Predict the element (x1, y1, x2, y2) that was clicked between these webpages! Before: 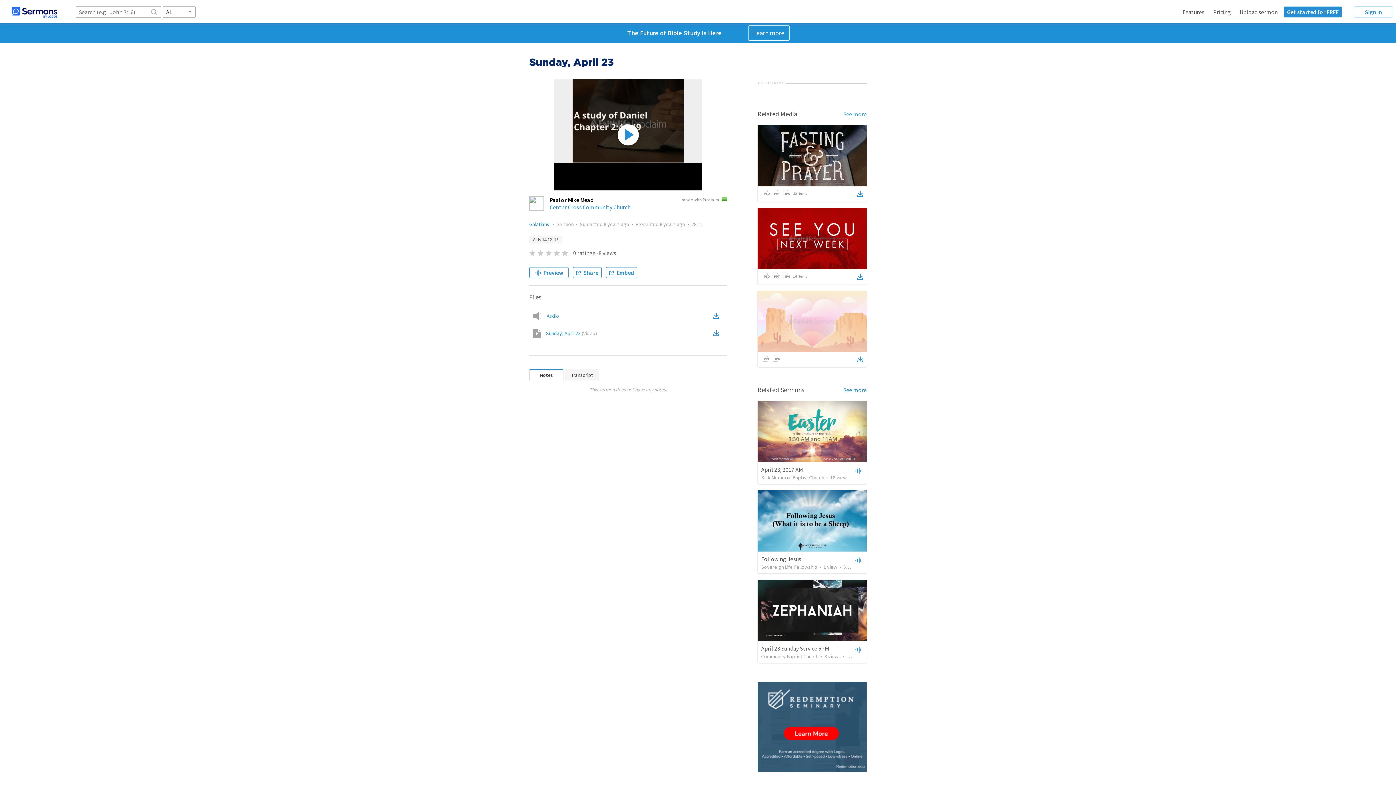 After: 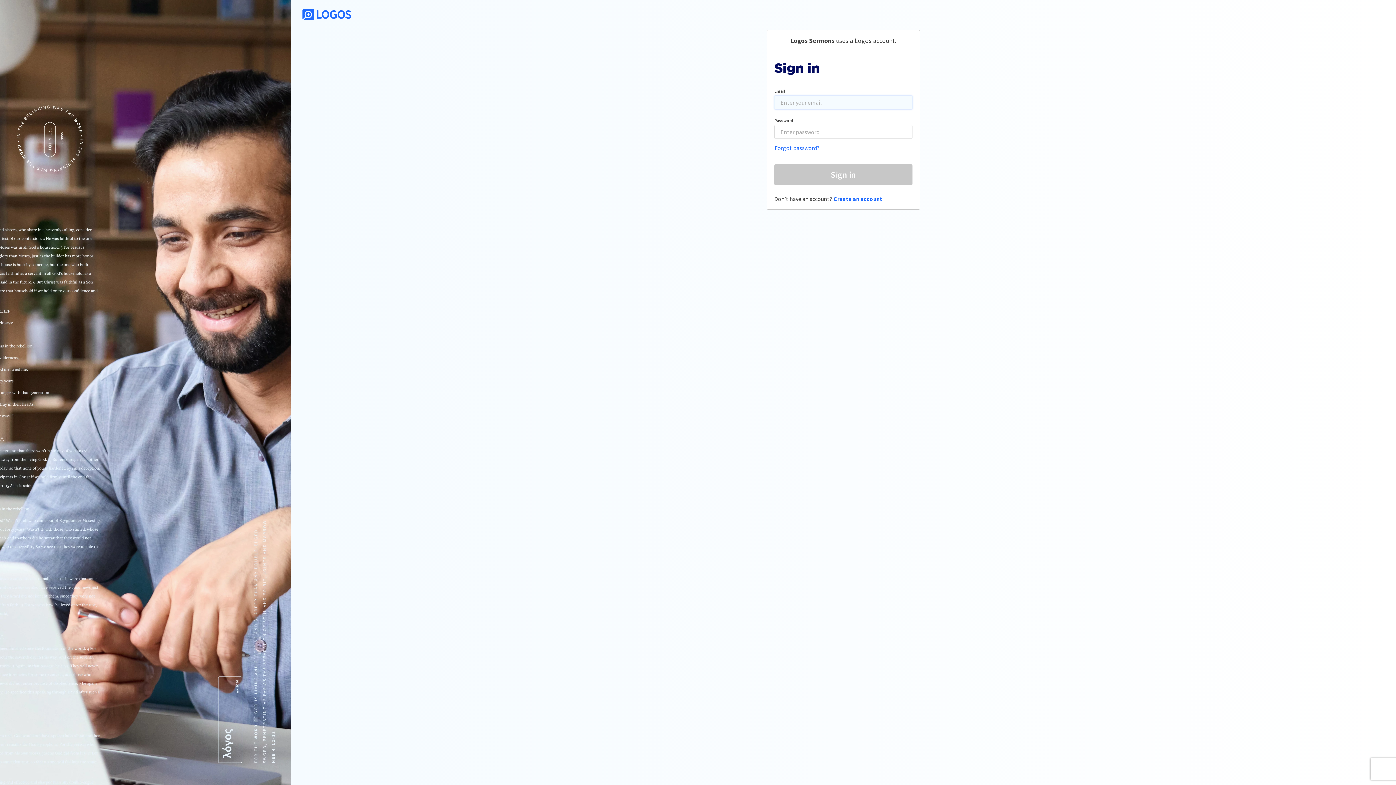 Action: label: Upload sermon bbox: (1240, 8, 1278, 15)